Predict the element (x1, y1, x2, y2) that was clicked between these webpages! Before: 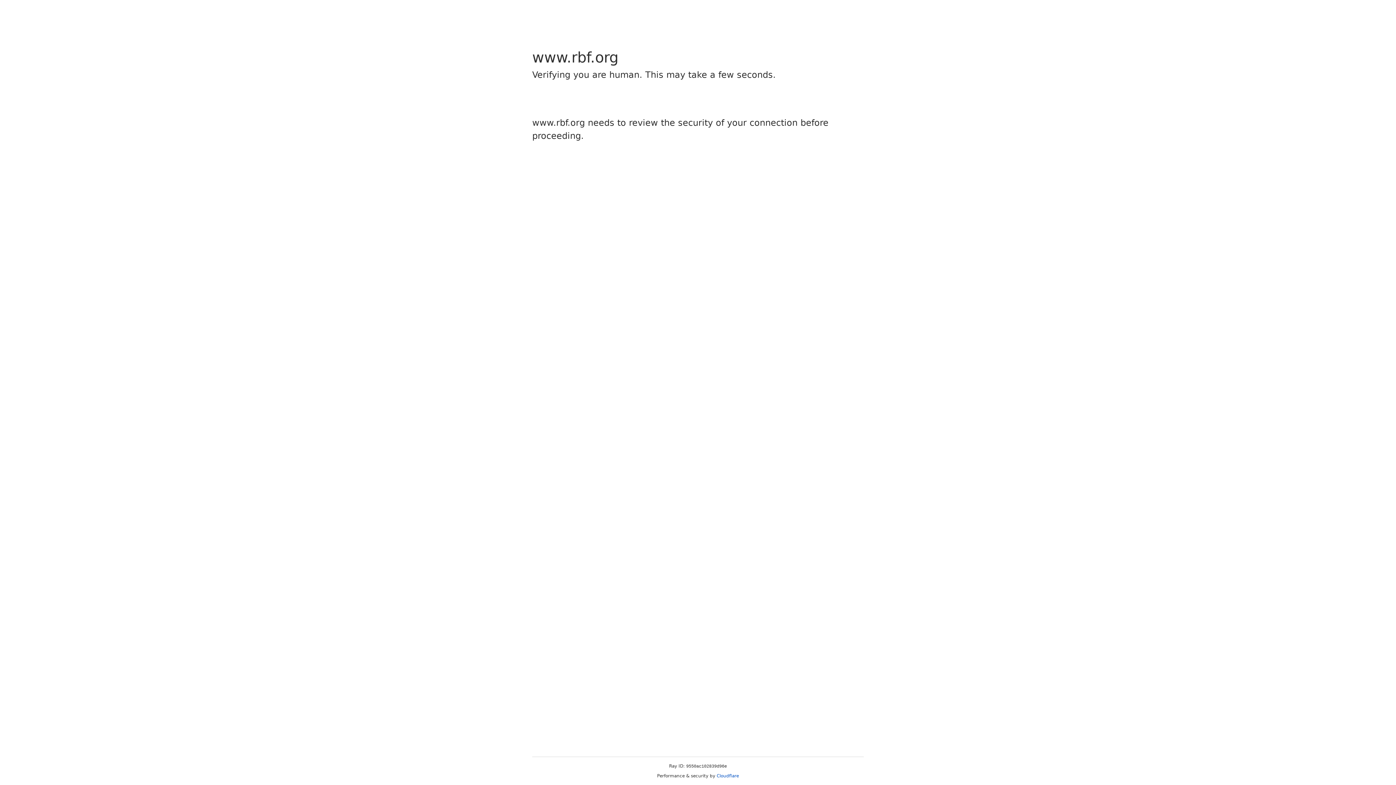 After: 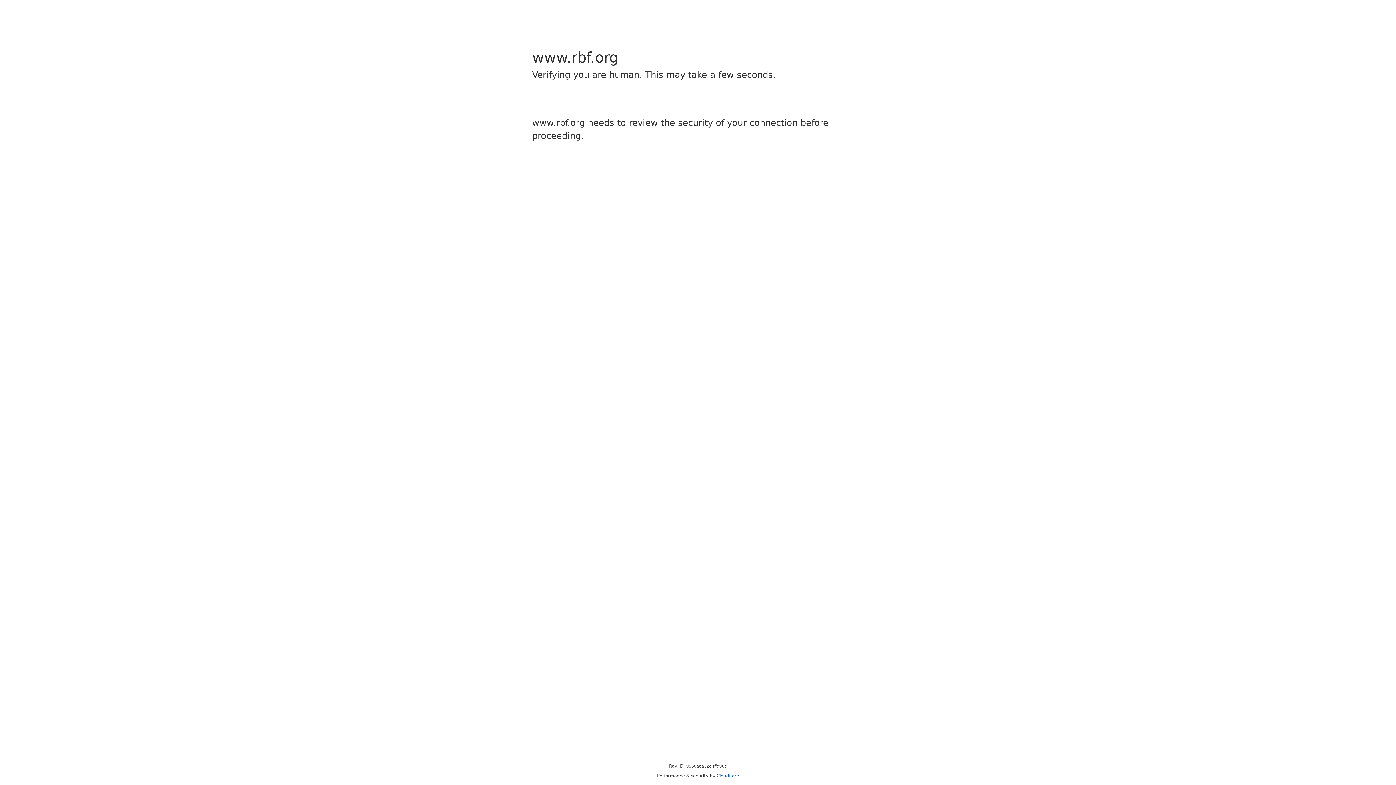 Action: bbox: (716, 773, 739, 778) label: Cloudflare